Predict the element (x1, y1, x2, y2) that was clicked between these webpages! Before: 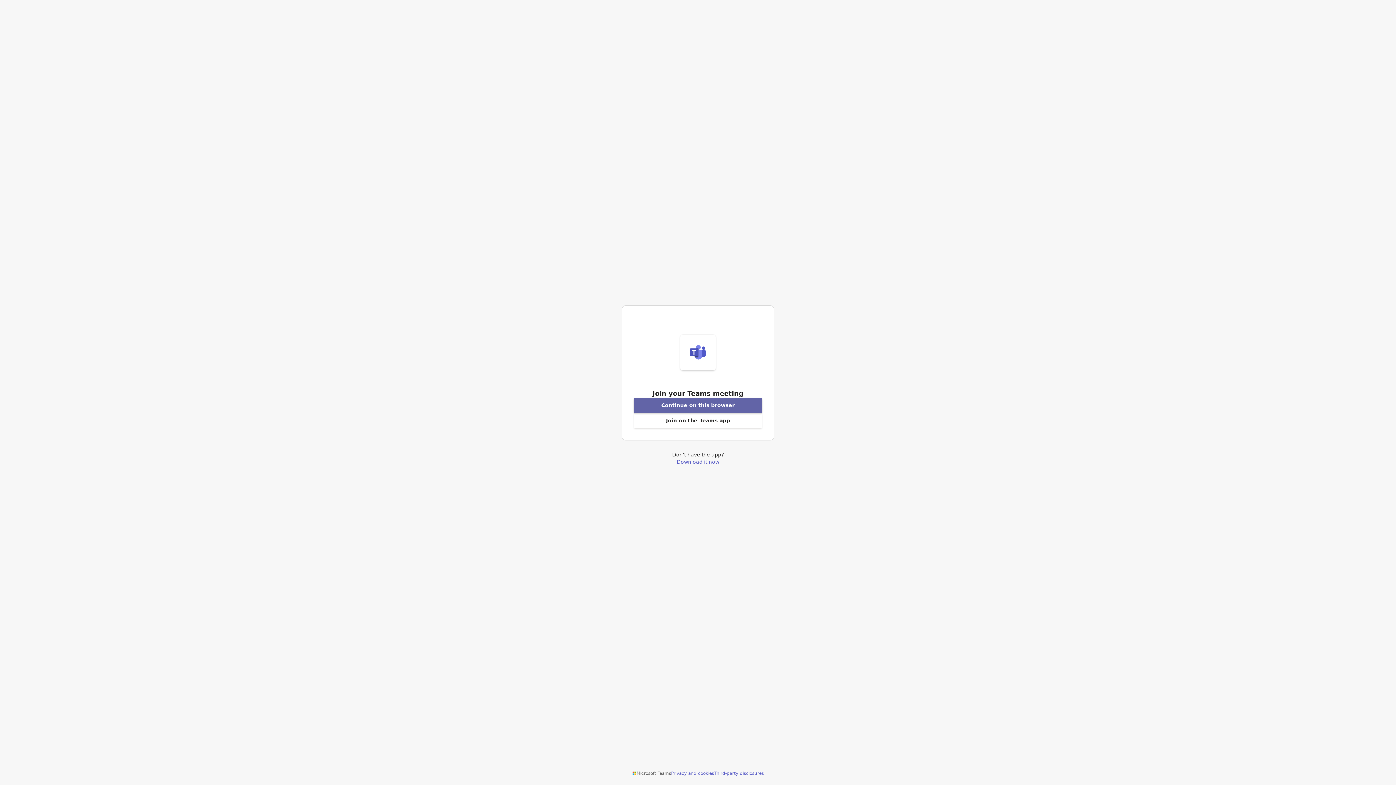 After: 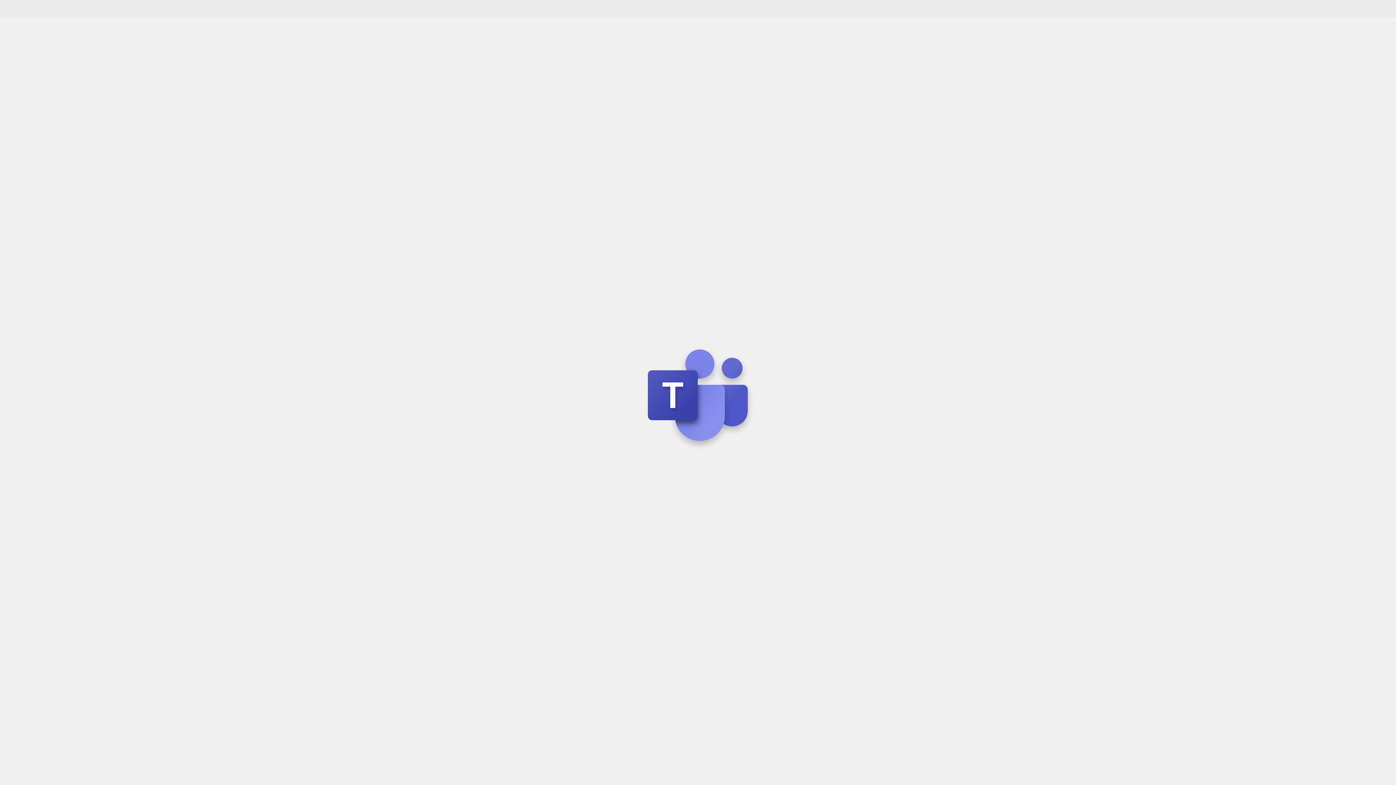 Action: bbox: (633, 398, 762, 413) label: Join meeting from this browser